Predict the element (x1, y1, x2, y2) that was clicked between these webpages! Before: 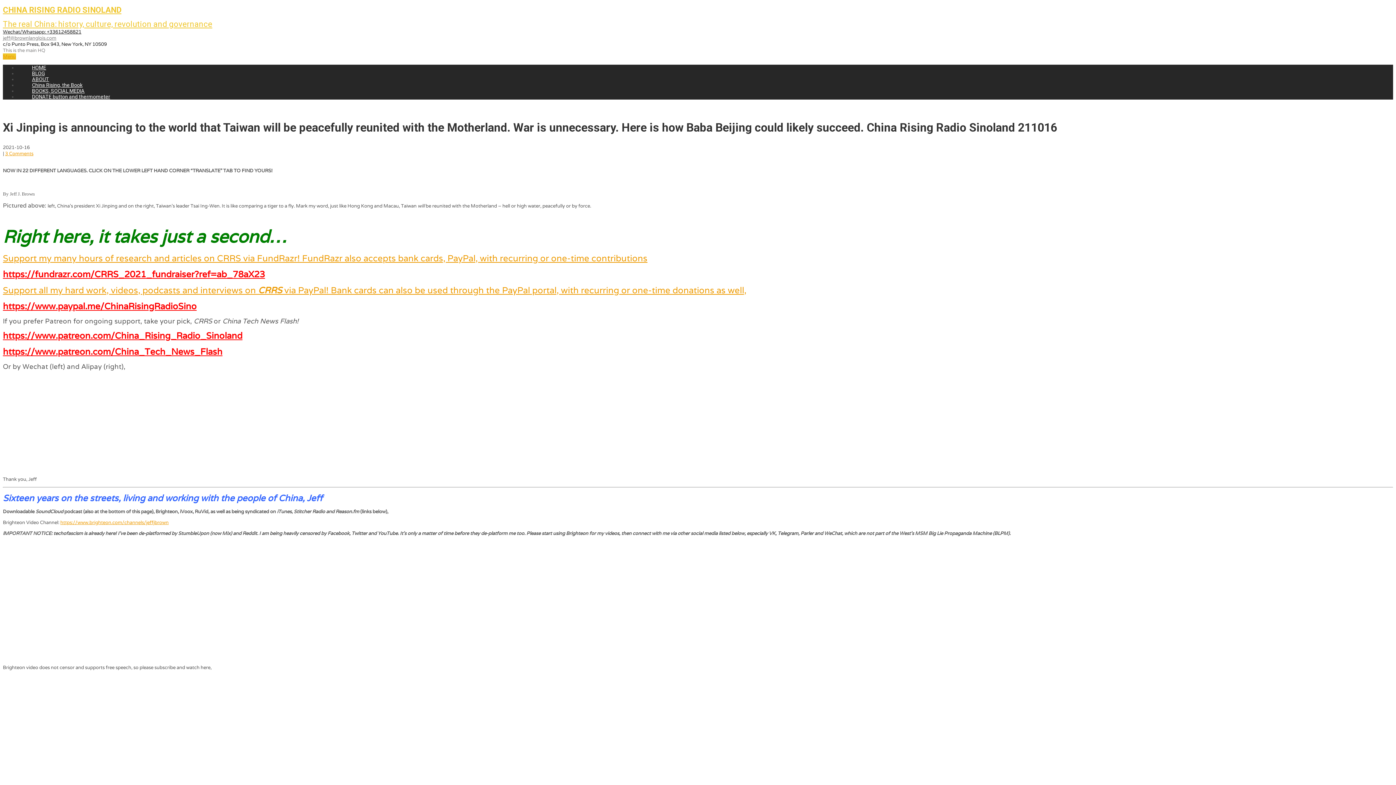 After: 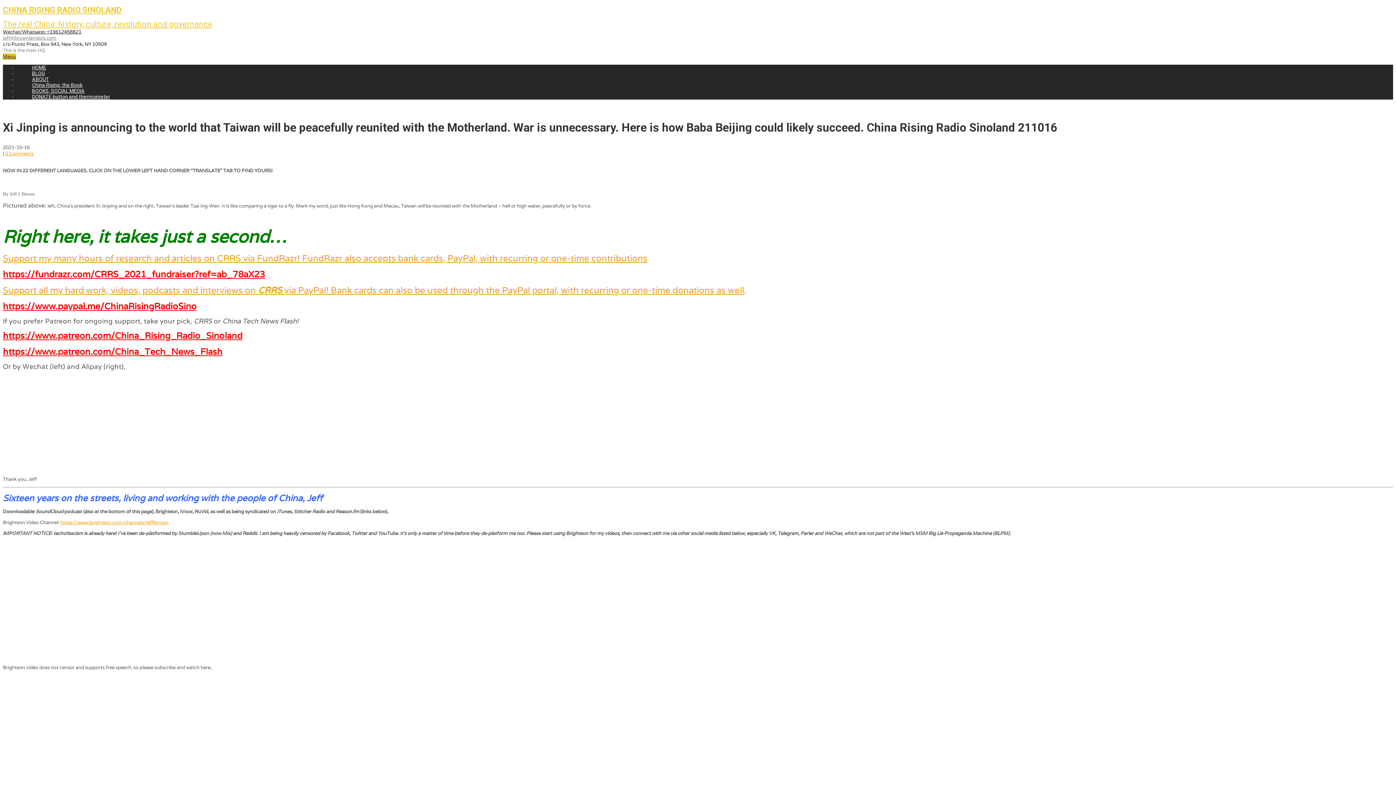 Action: bbox: (2, 53, 16, 59) label: Menu